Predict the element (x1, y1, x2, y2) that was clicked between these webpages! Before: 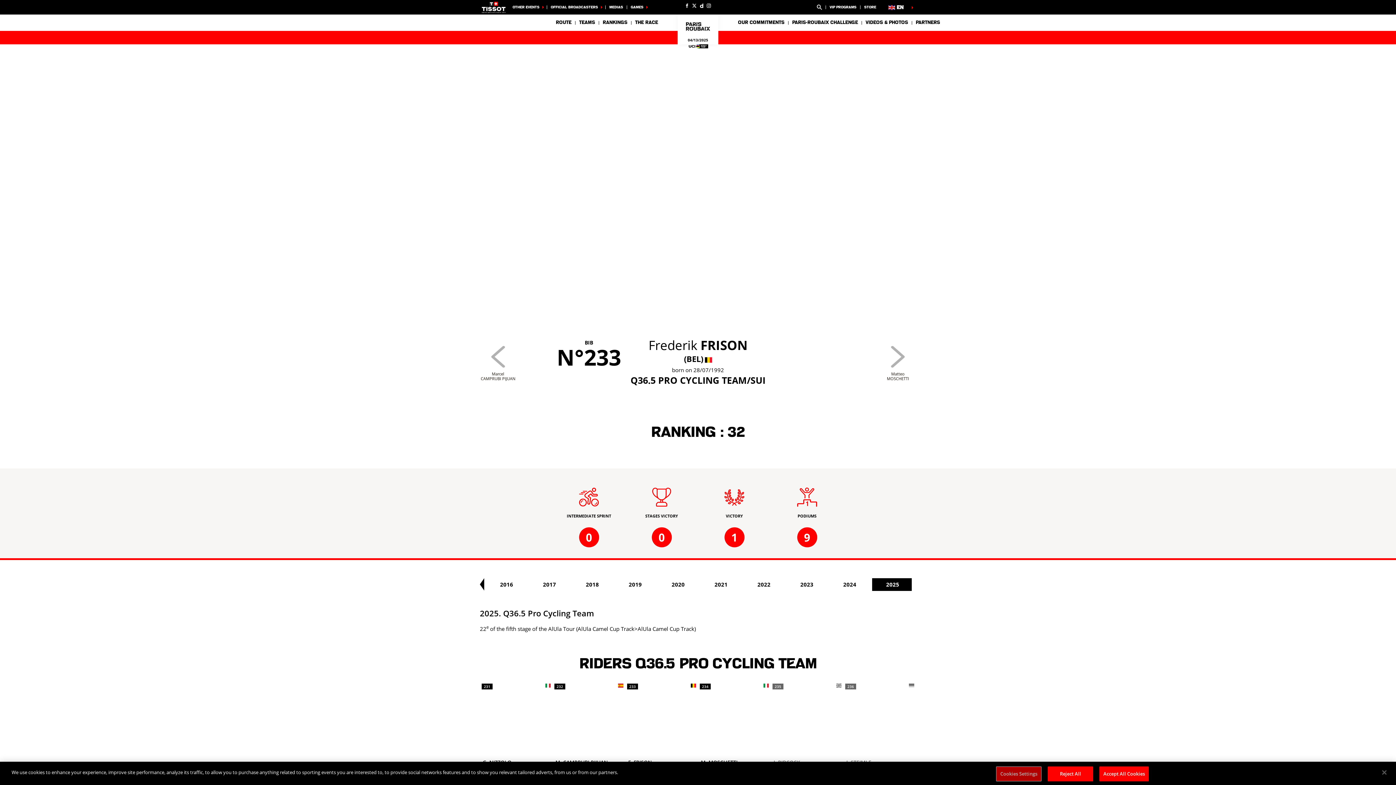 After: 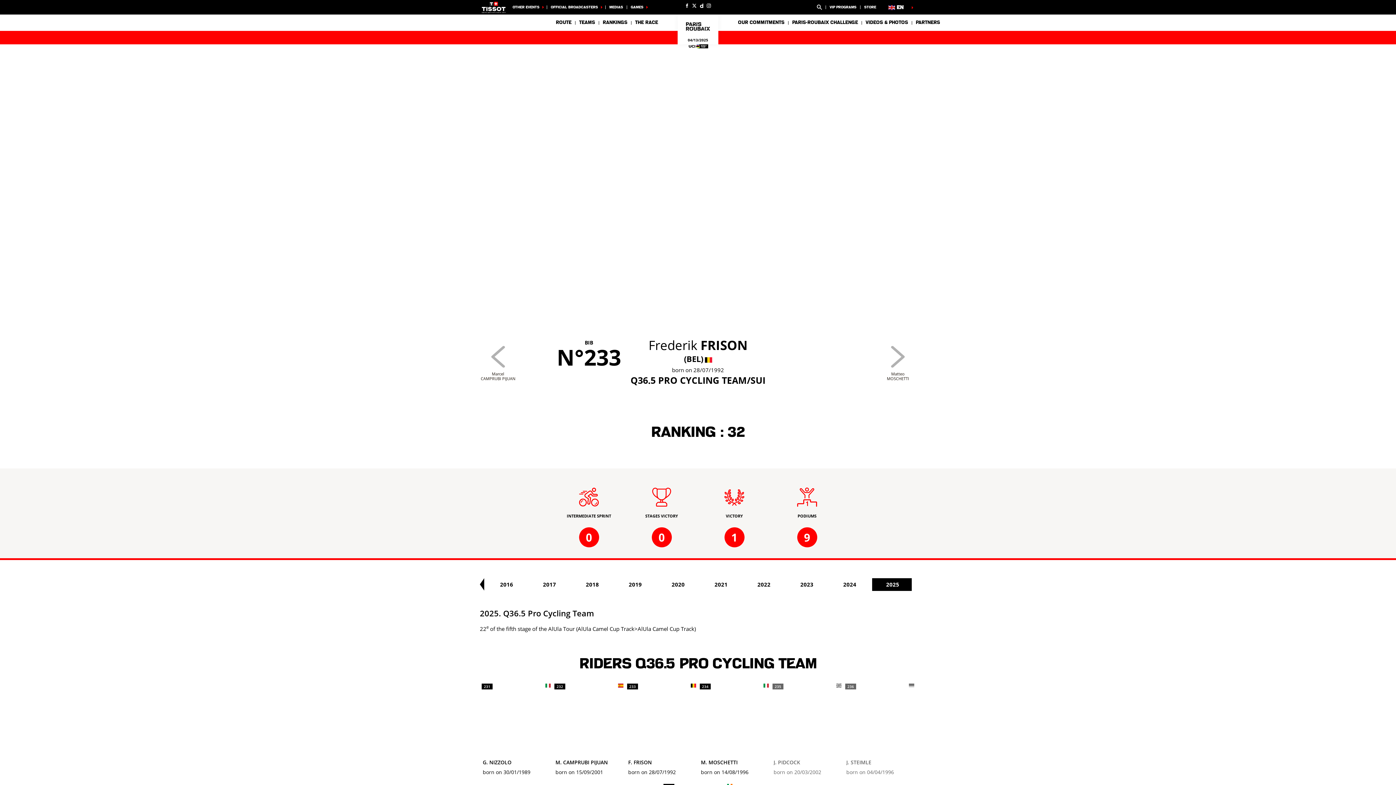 Action: bbox: (1099, 766, 1149, 781) label: Accept All Cookies